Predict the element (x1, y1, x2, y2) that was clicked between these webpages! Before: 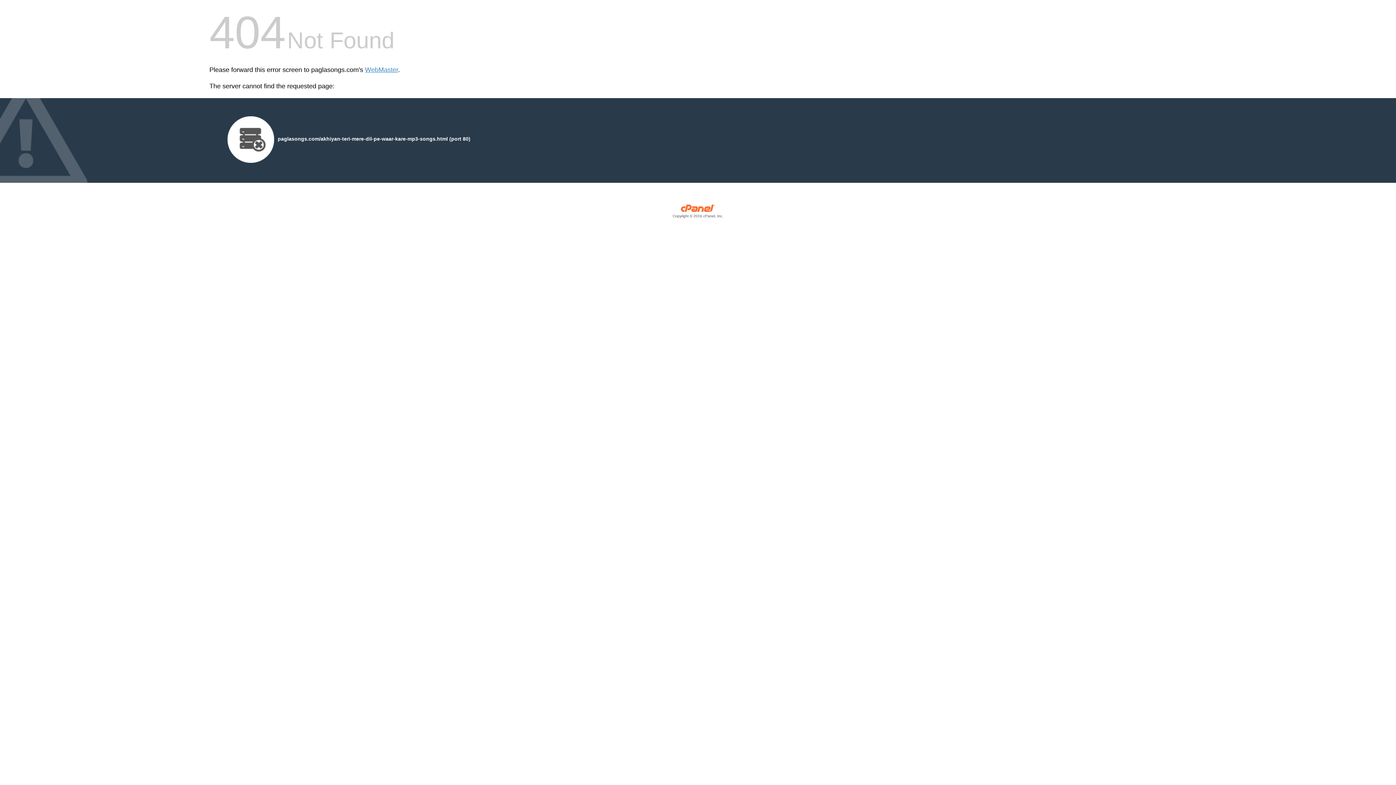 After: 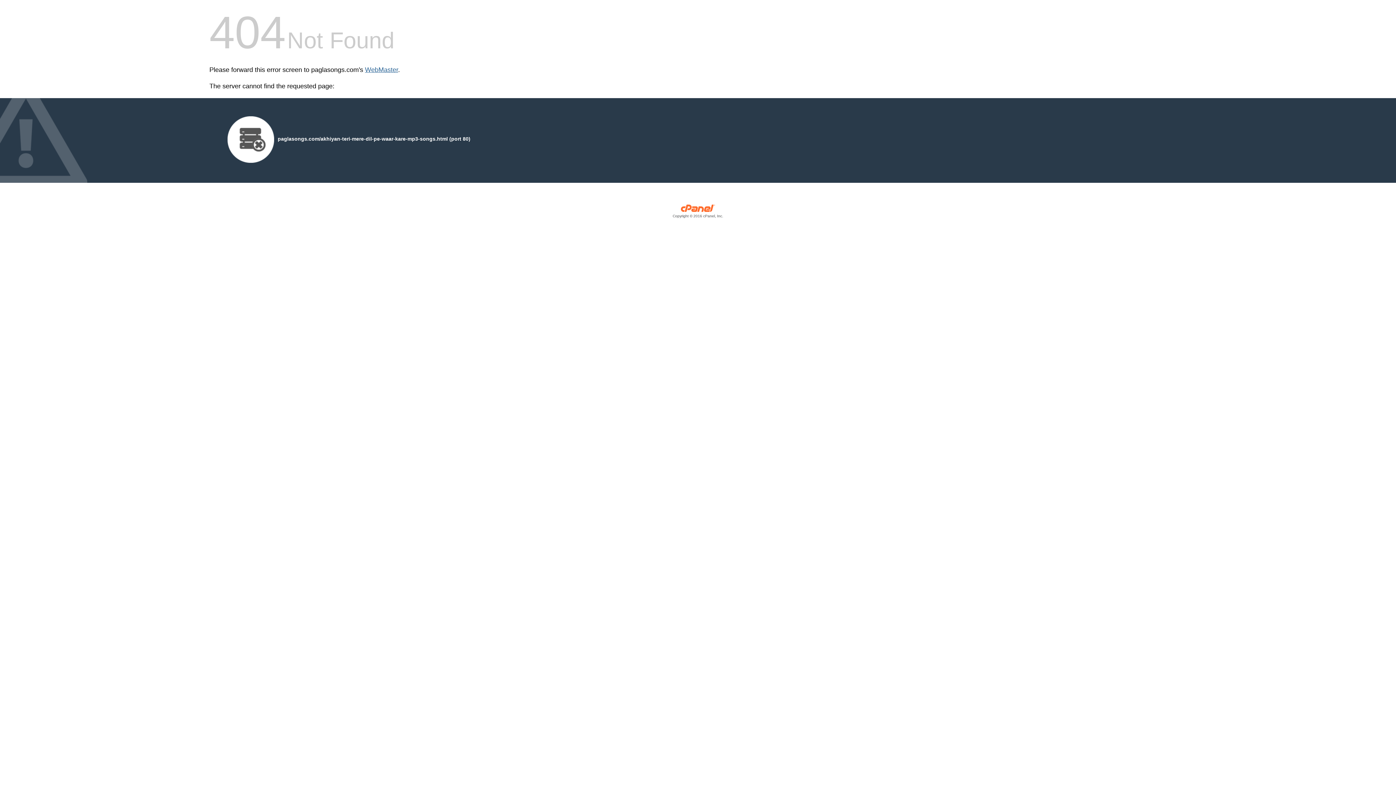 Action: bbox: (365, 66, 398, 73) label: WebMaster